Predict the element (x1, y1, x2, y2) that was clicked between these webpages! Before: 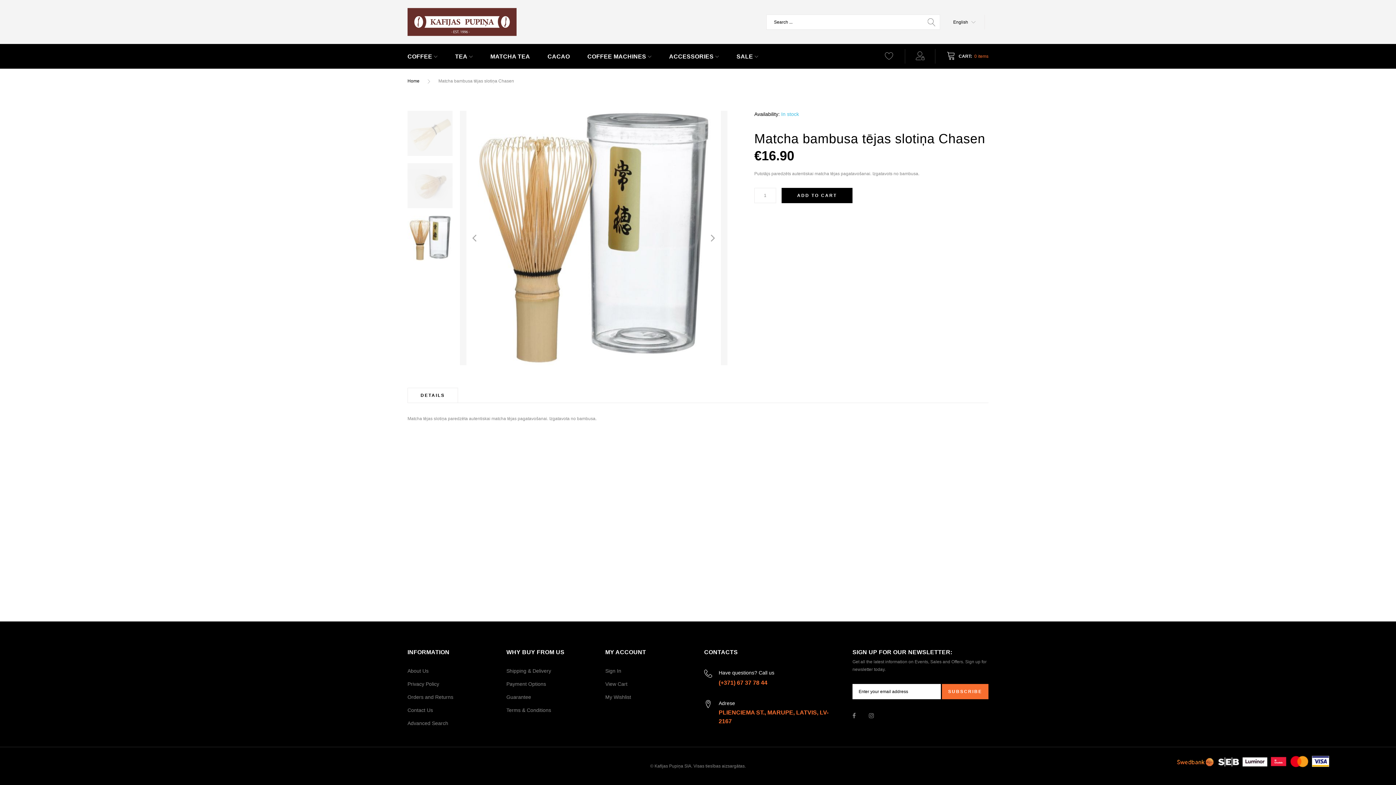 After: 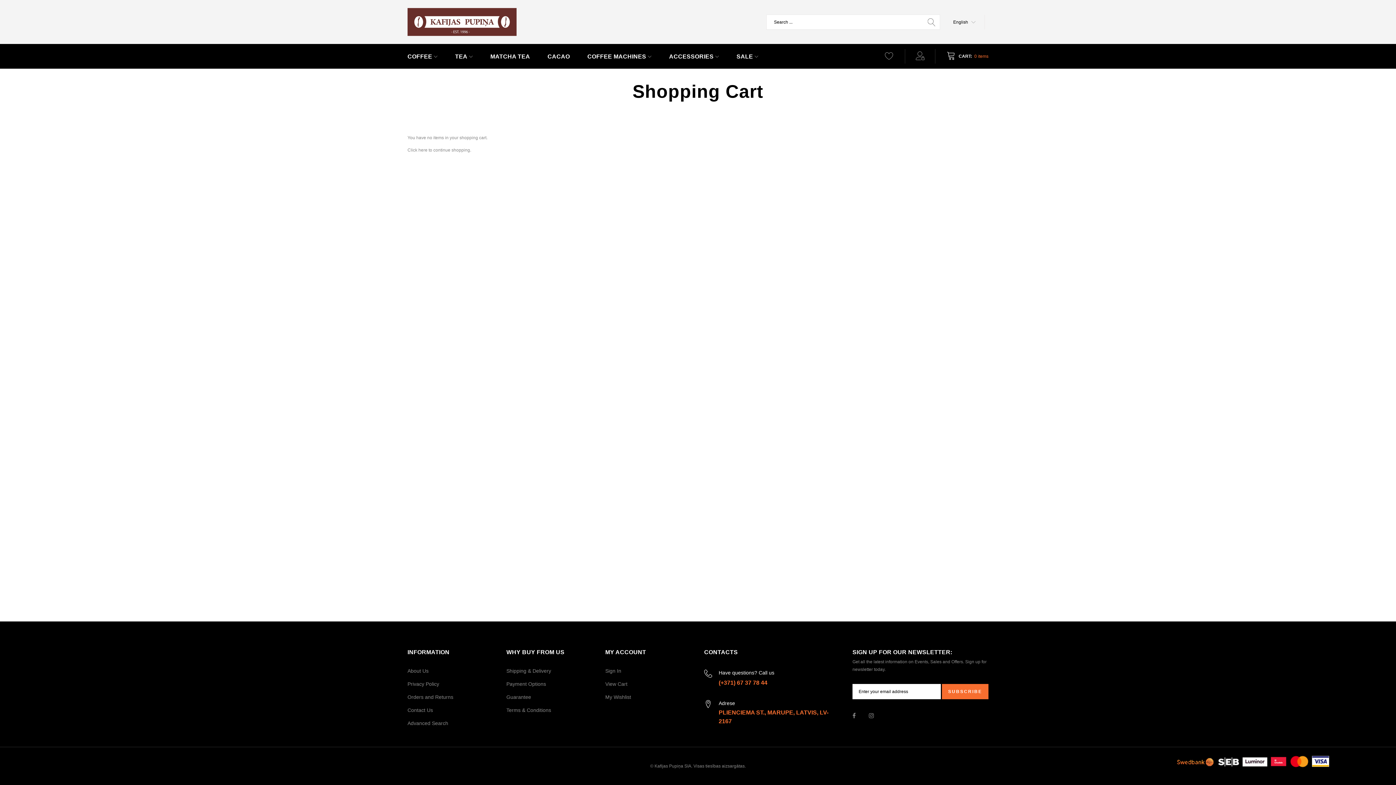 Action: label: View Cart bbox: (605, 681, 627, 687)